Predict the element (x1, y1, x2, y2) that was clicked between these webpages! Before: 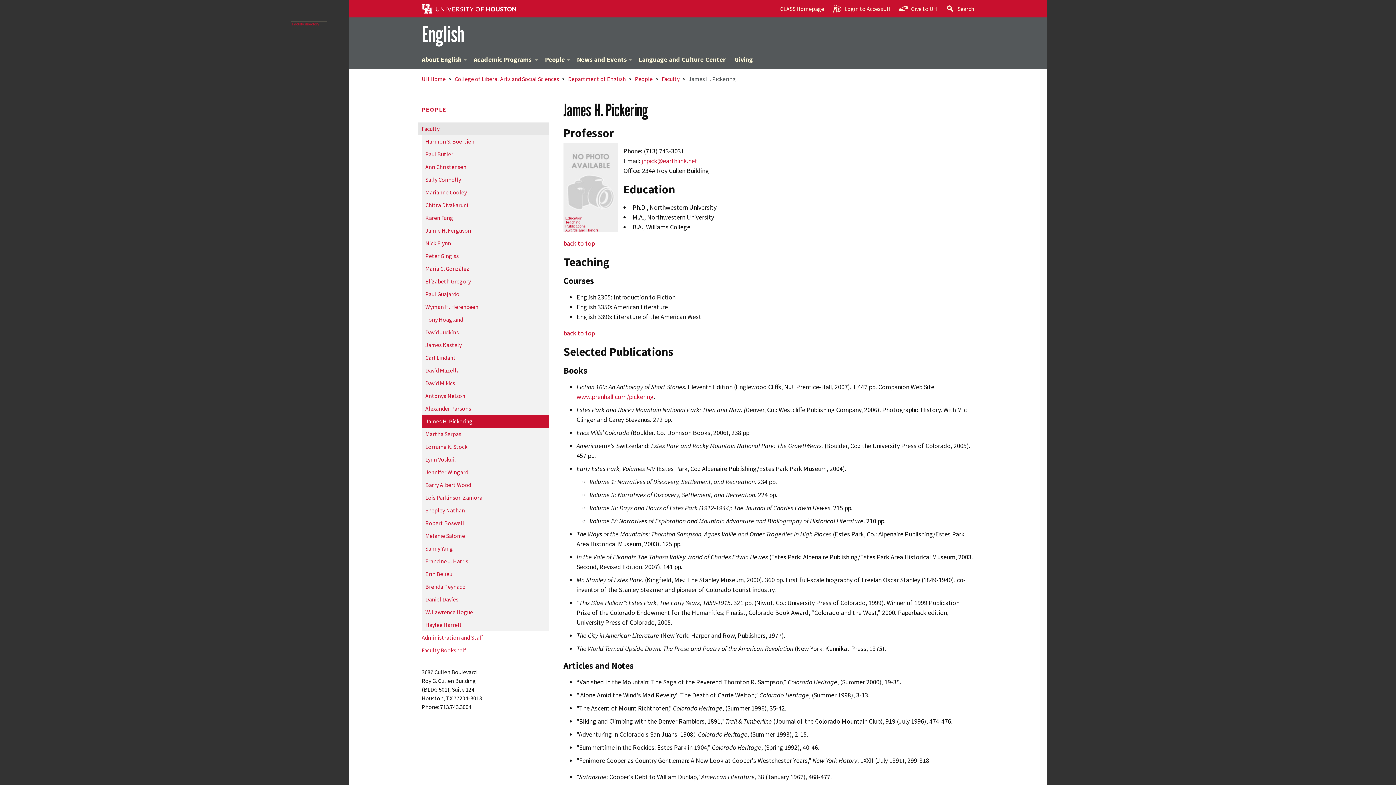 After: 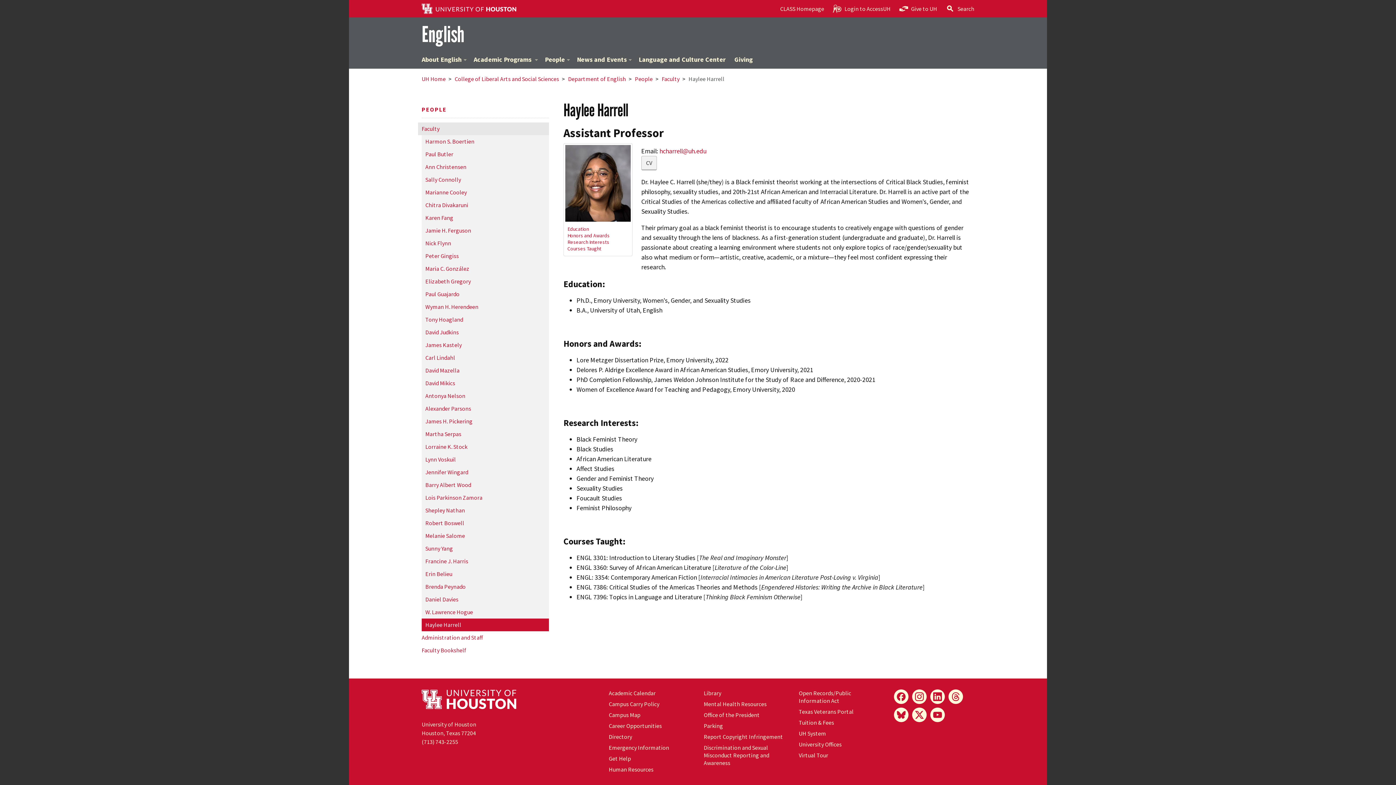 Action: label: Haylee Harrell bbox: (421, 618, 549, 631)